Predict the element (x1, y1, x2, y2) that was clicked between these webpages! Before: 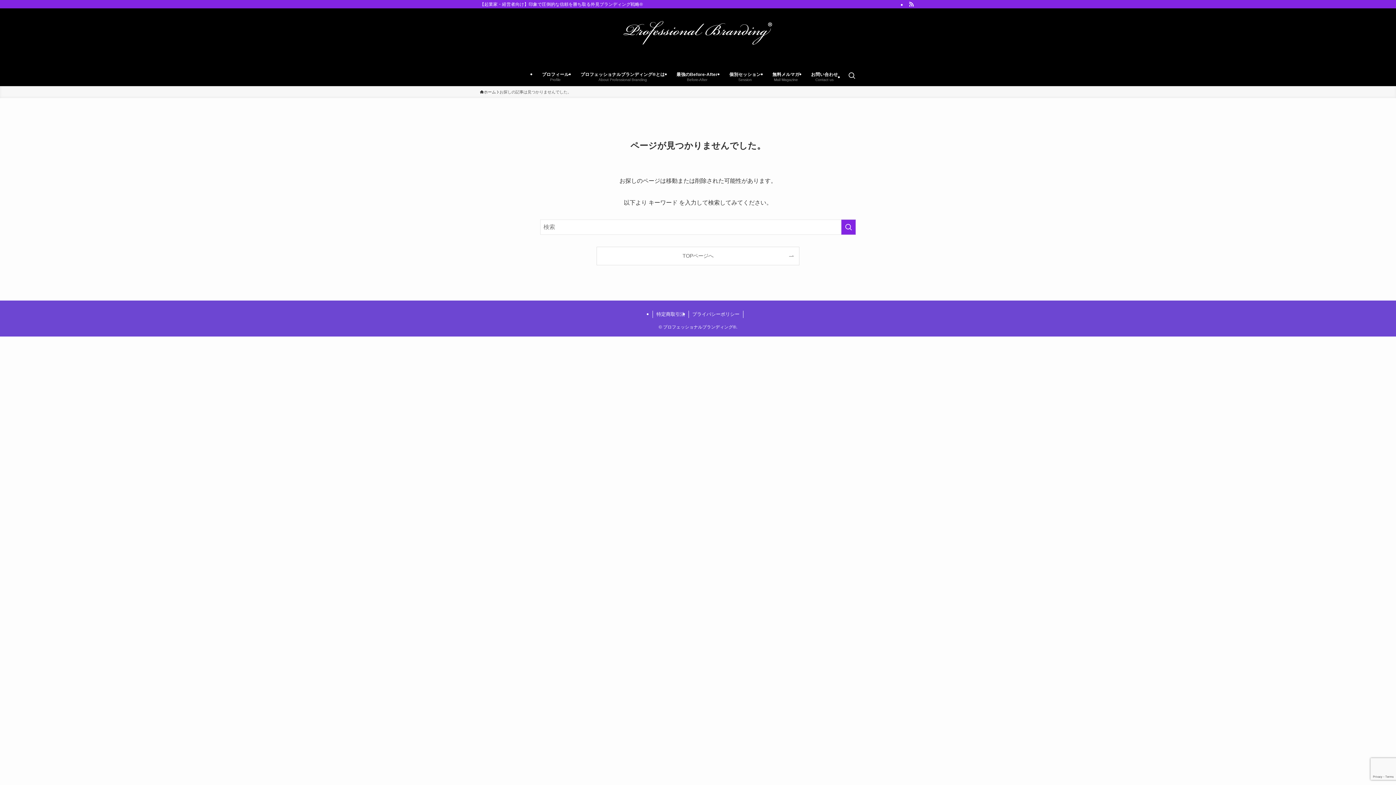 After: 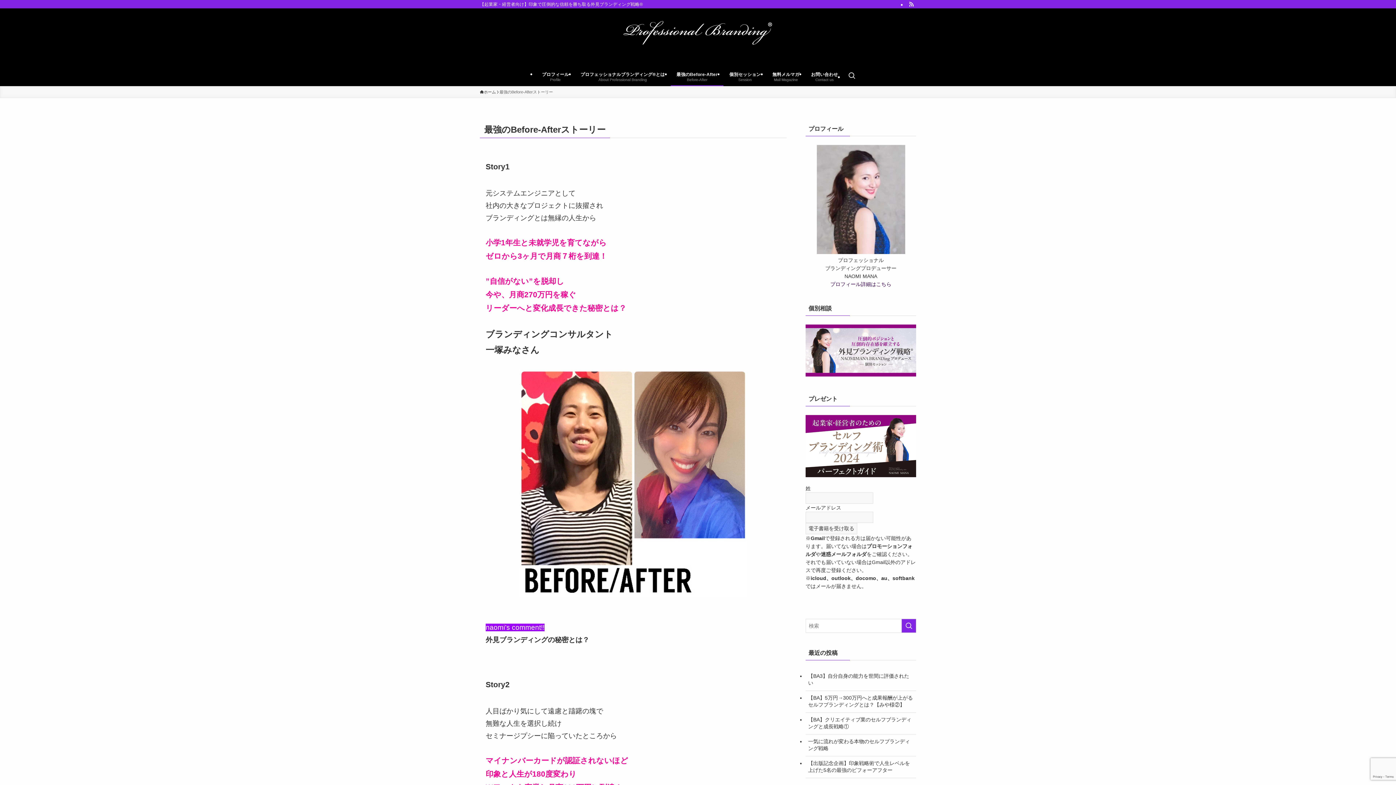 Action: bbox: (670, 66, 723, 86) label: 最強のBefore-After
Before-After